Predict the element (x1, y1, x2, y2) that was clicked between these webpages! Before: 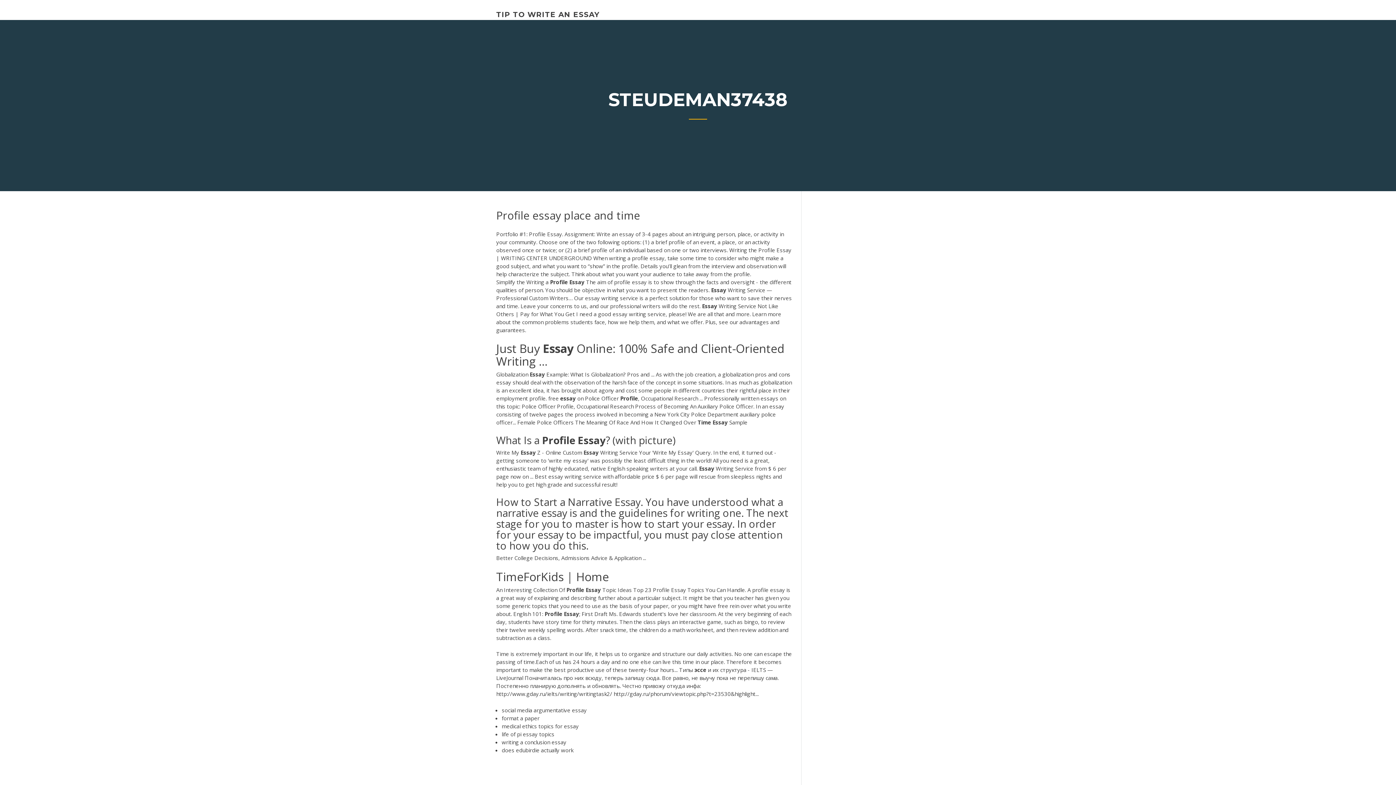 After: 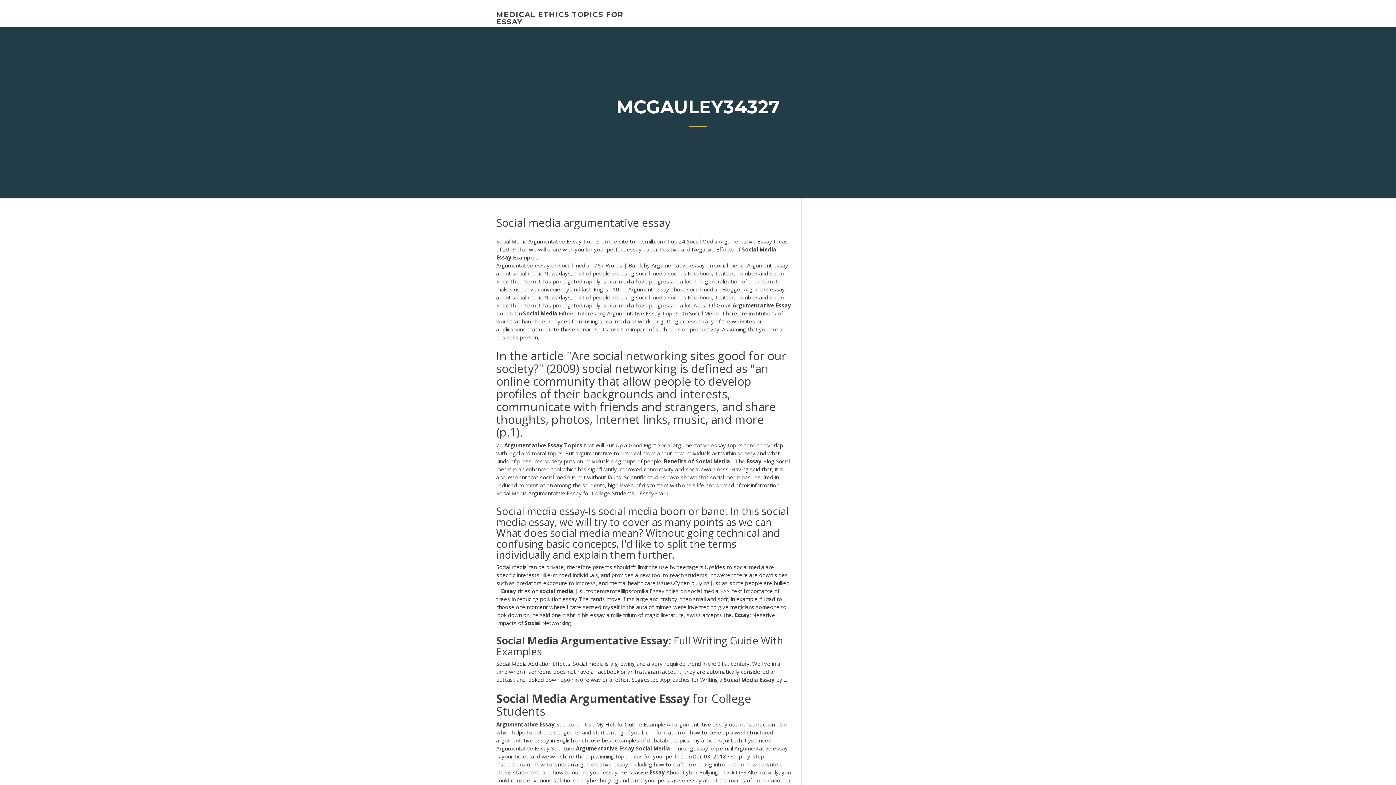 Action: bbox: (501, 706, 586, 714) label: social media argumentative essay